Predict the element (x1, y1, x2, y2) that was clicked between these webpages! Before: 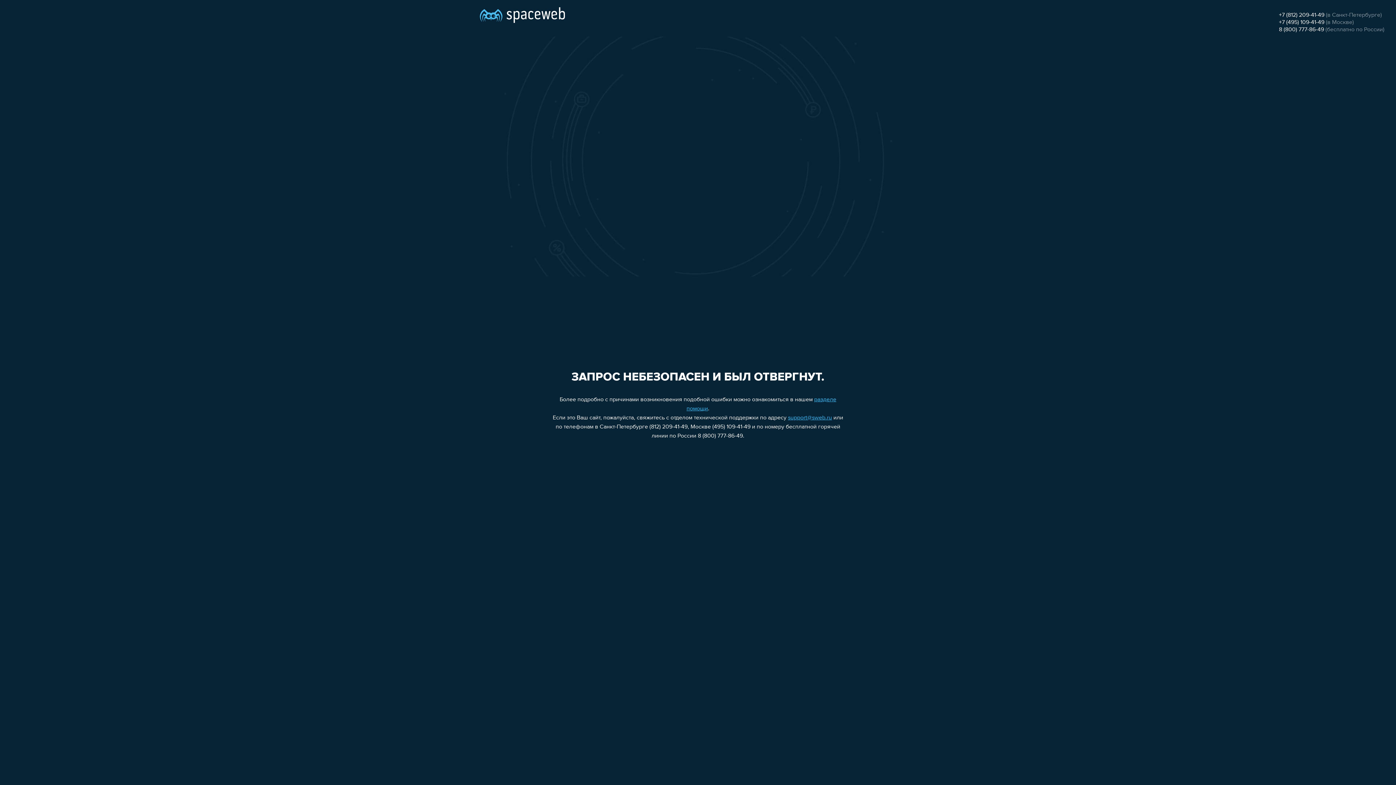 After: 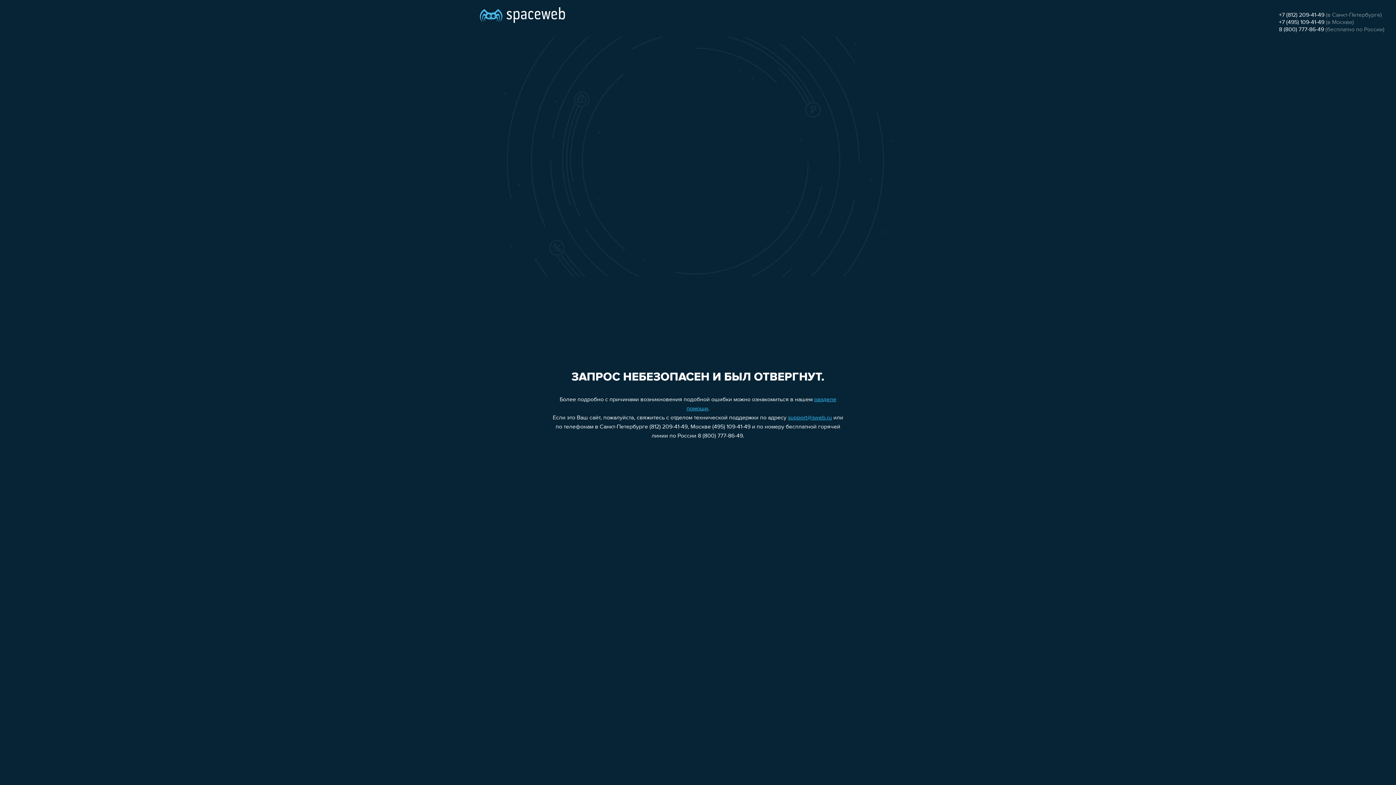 Action: label: 8 (800) 777-86-49 bbox: (1279, 26, 1324, 32)